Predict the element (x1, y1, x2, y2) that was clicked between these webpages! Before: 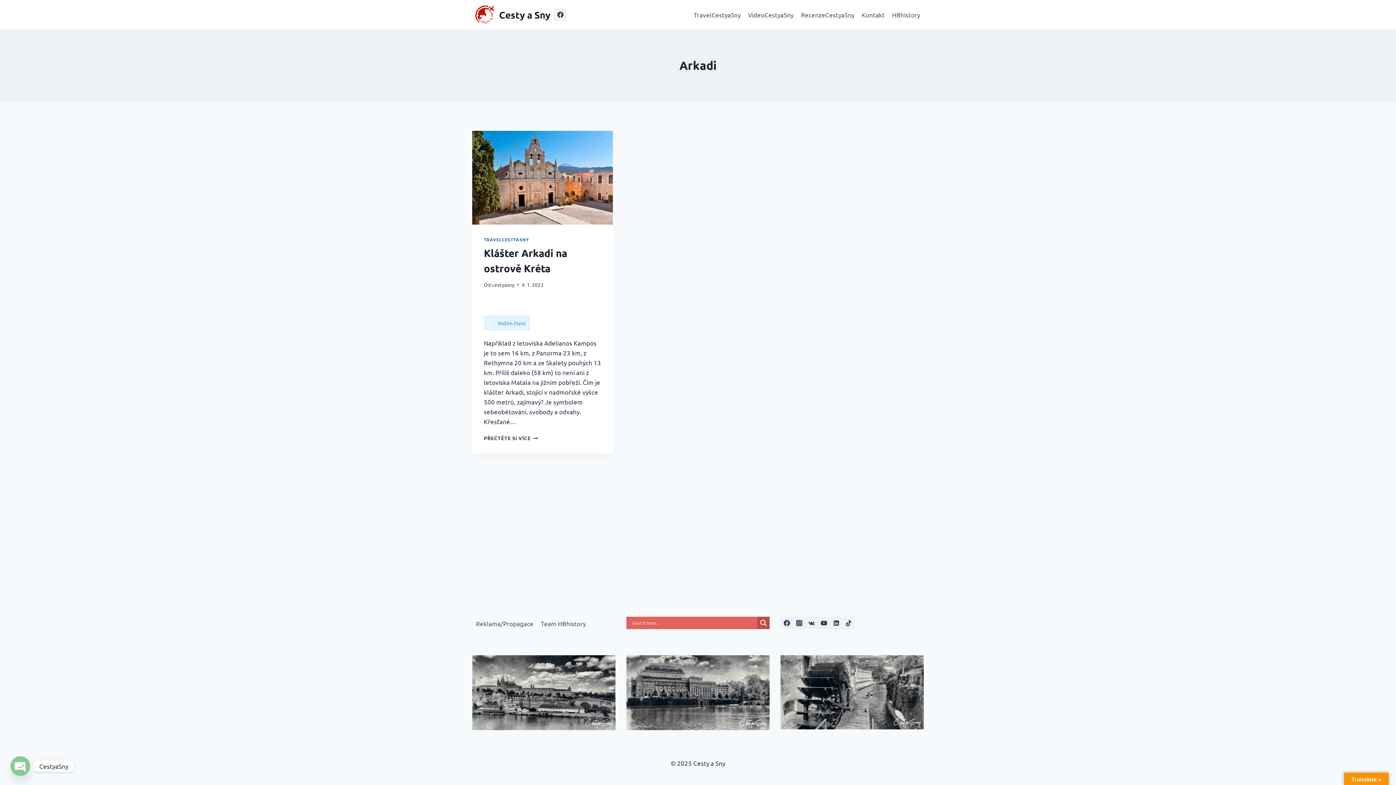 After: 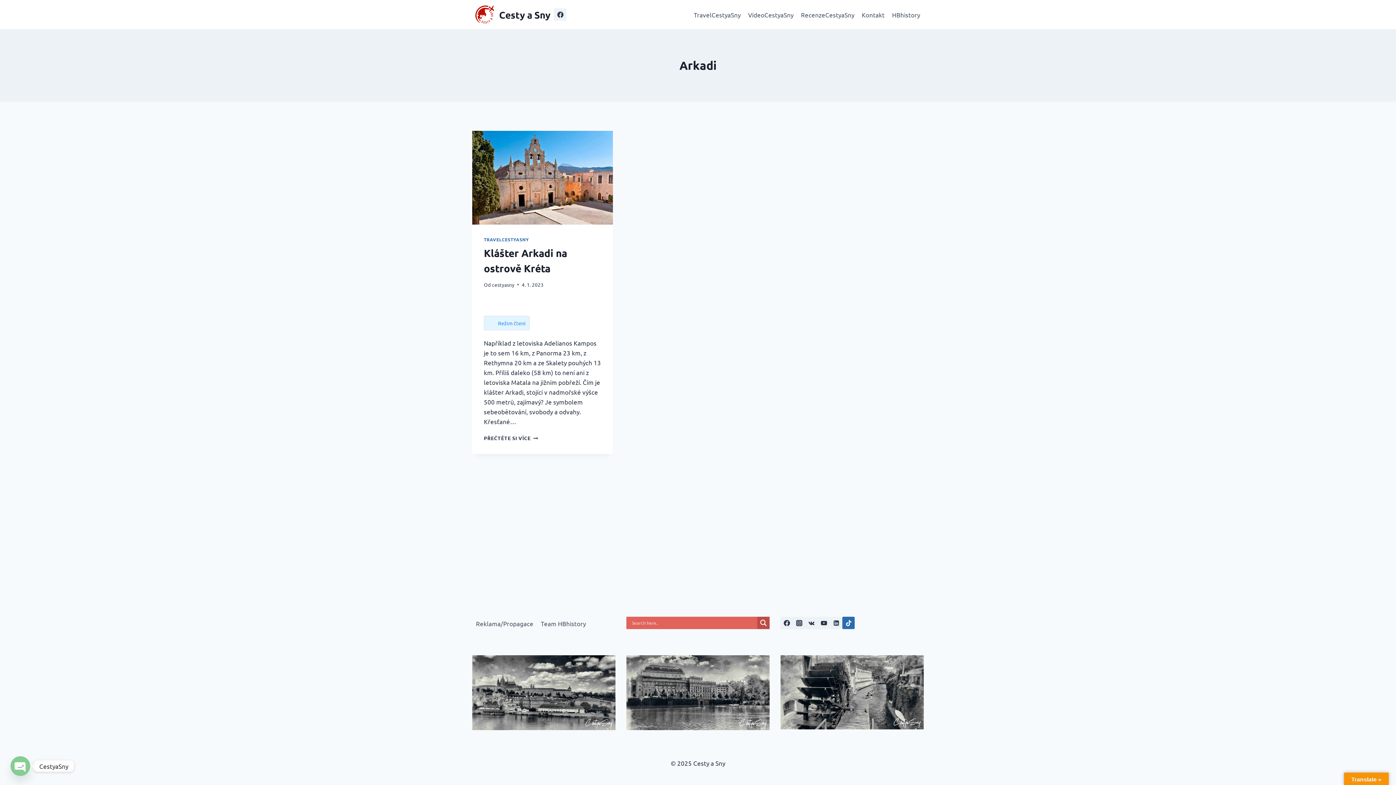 Action: label: TikTok bbox: (842, 617, 854, 629)